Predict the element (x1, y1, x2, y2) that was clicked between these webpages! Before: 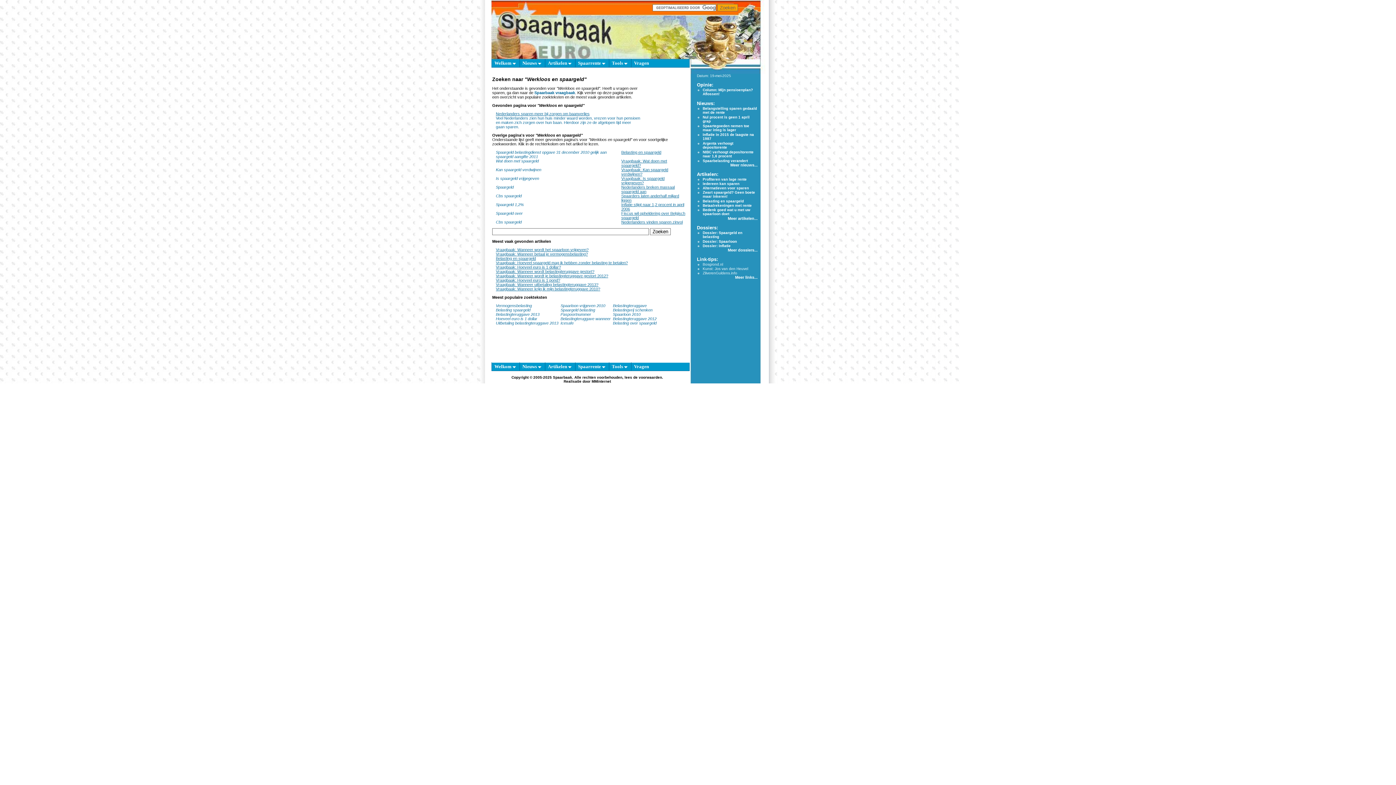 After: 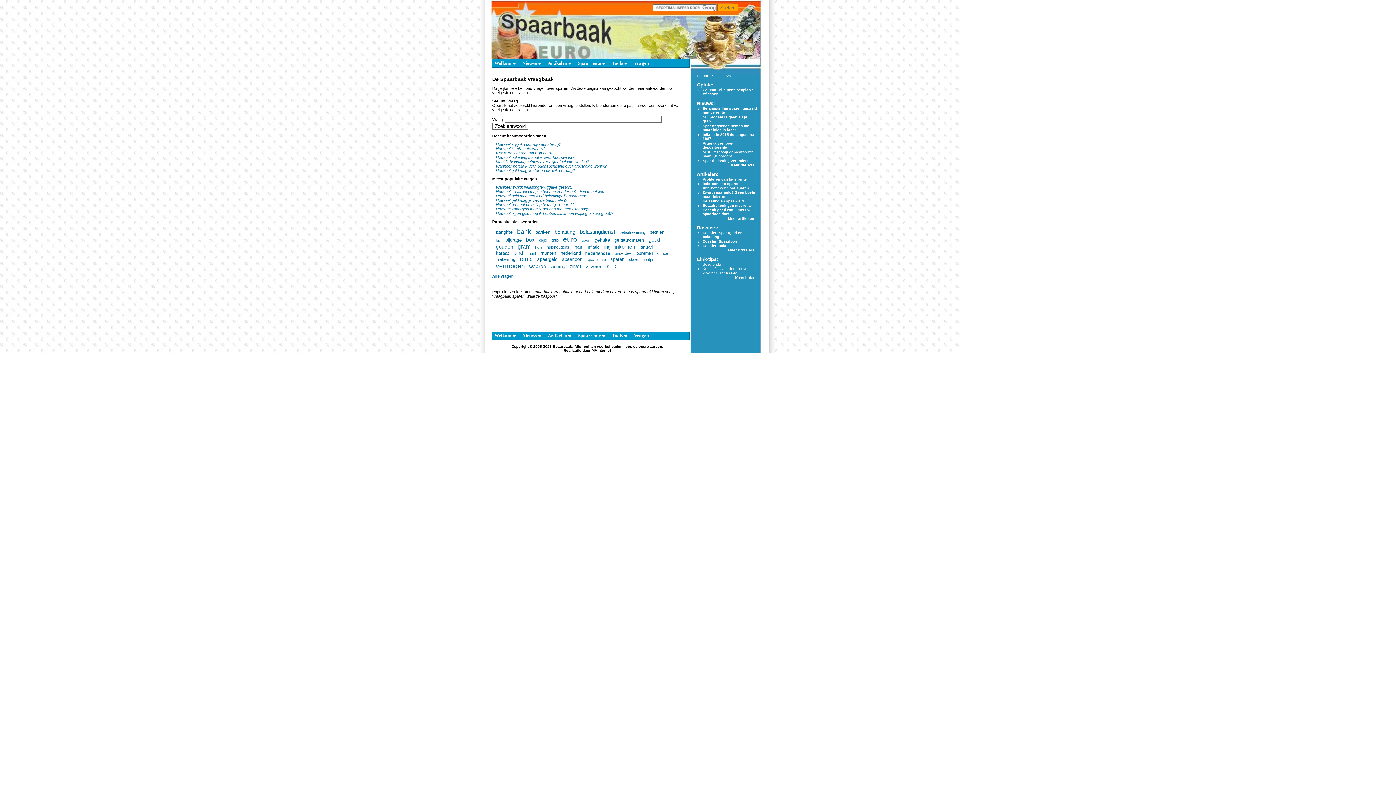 Action: label: Vragen bbox: (631, 58, 651, 67)